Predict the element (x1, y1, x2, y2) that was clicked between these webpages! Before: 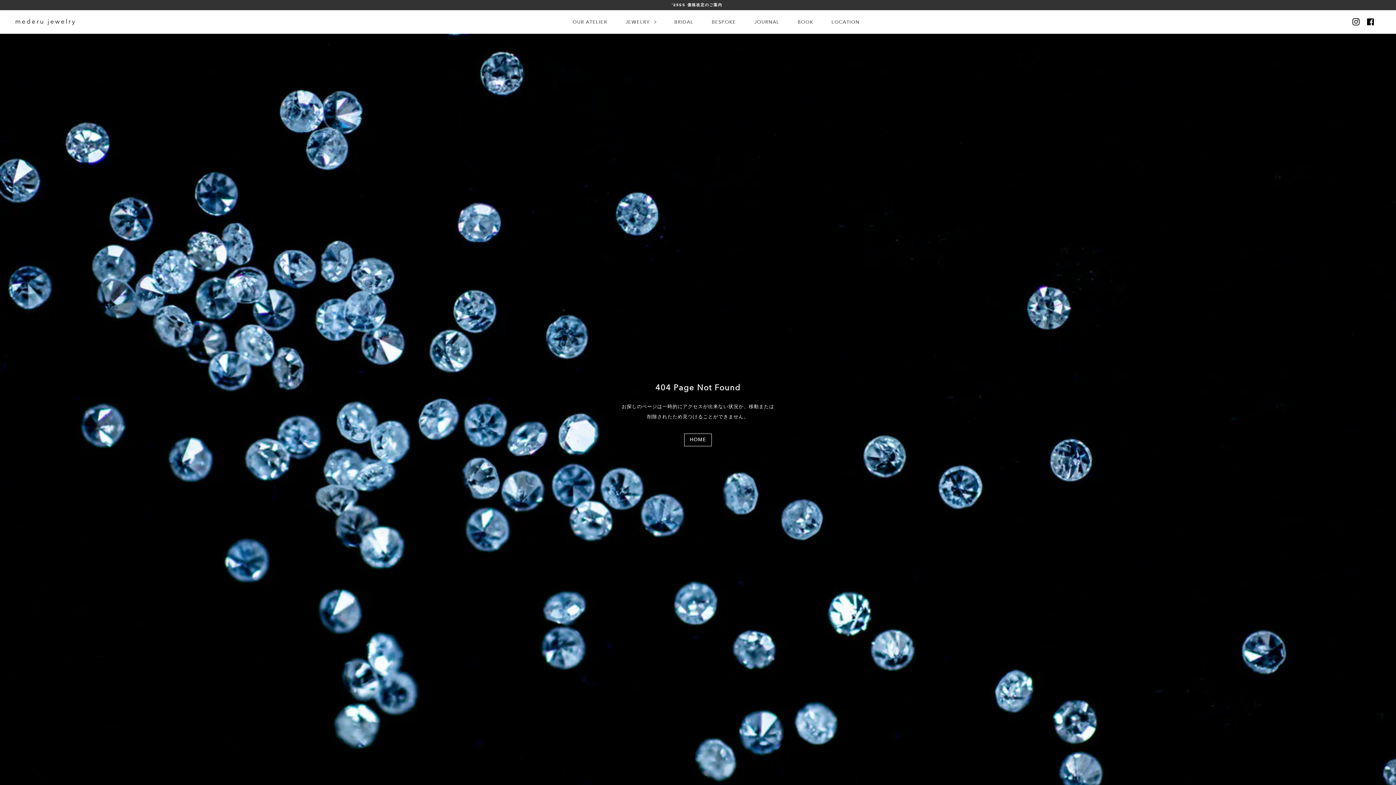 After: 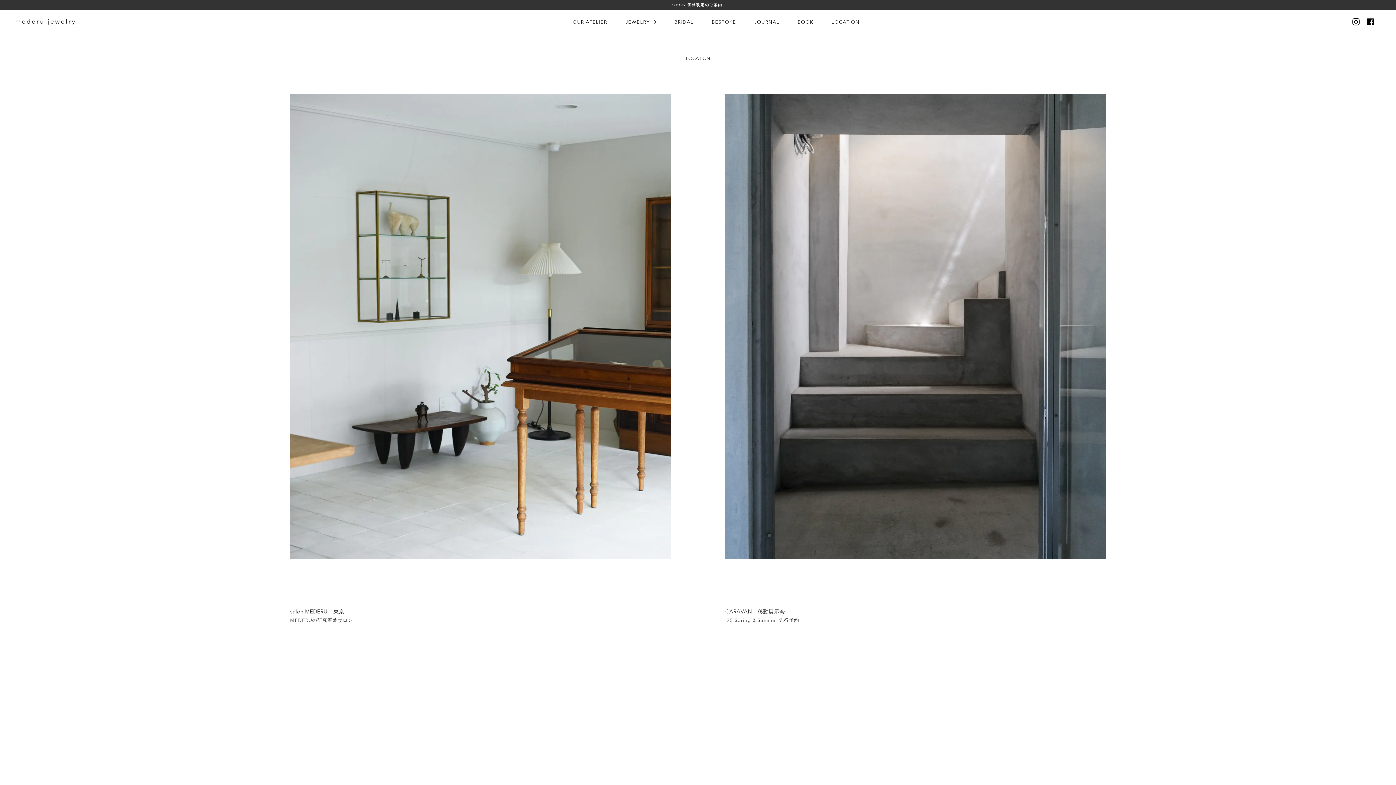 Action: label: LOCATION bbox: (822, 14, 868, 33)